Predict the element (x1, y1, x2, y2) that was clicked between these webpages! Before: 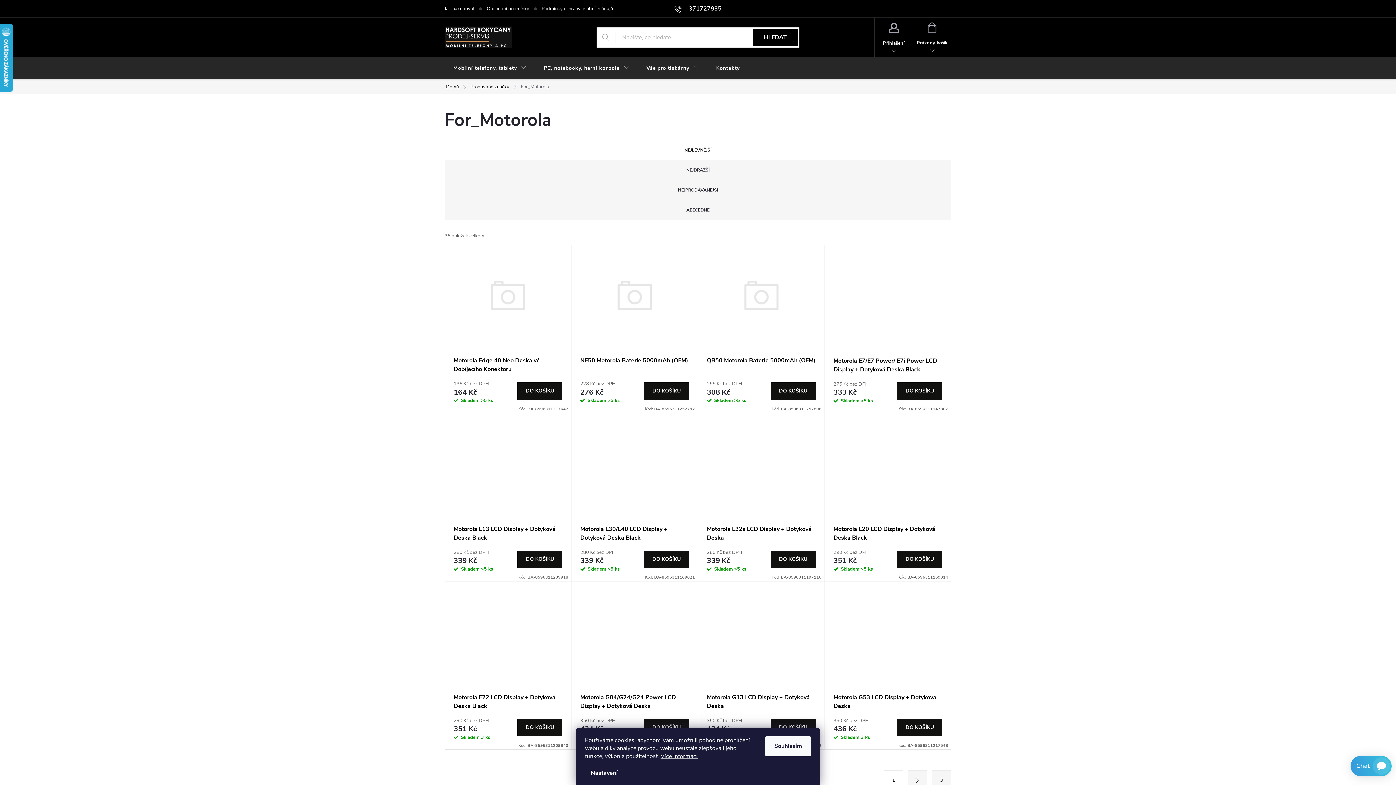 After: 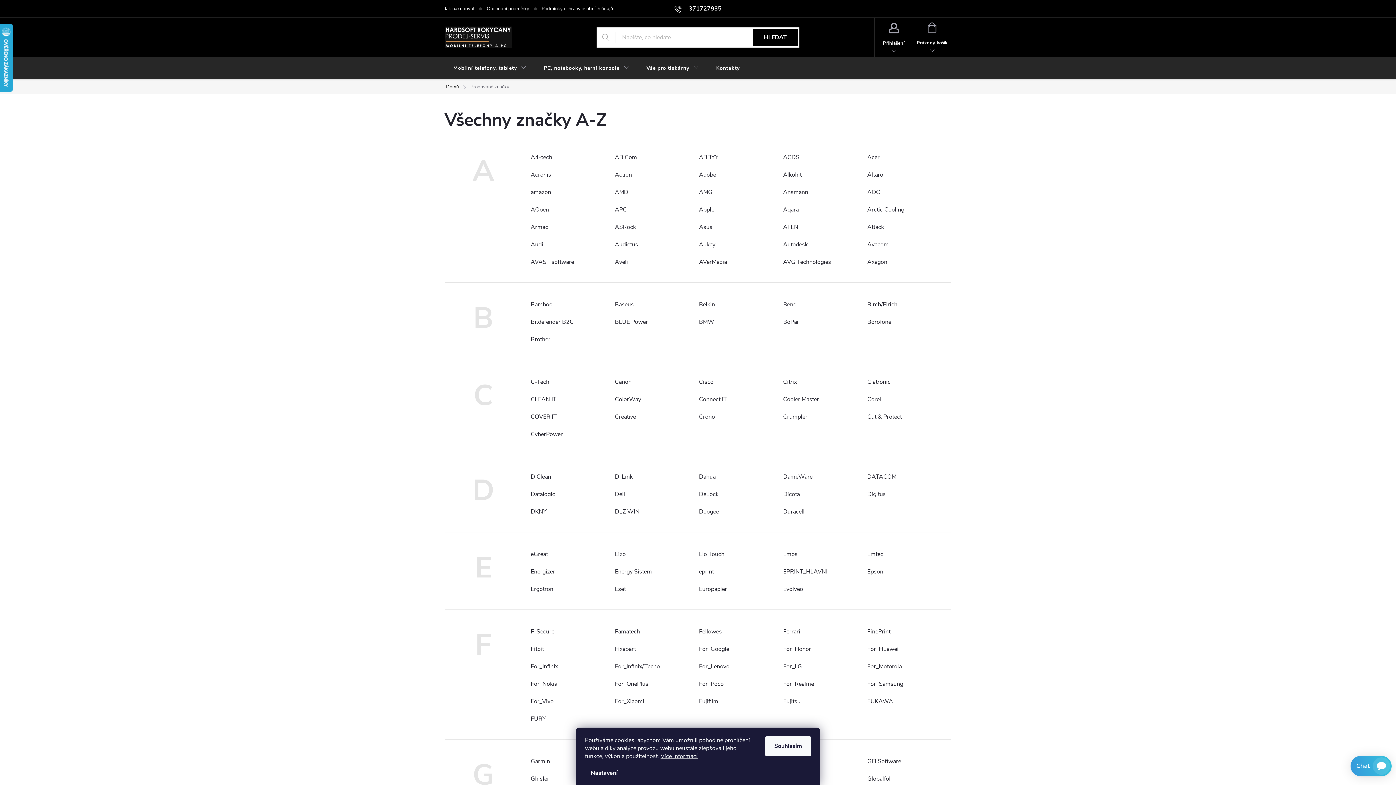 Action: bbox: (464, 79, 515, 94) label: Prodávané značky